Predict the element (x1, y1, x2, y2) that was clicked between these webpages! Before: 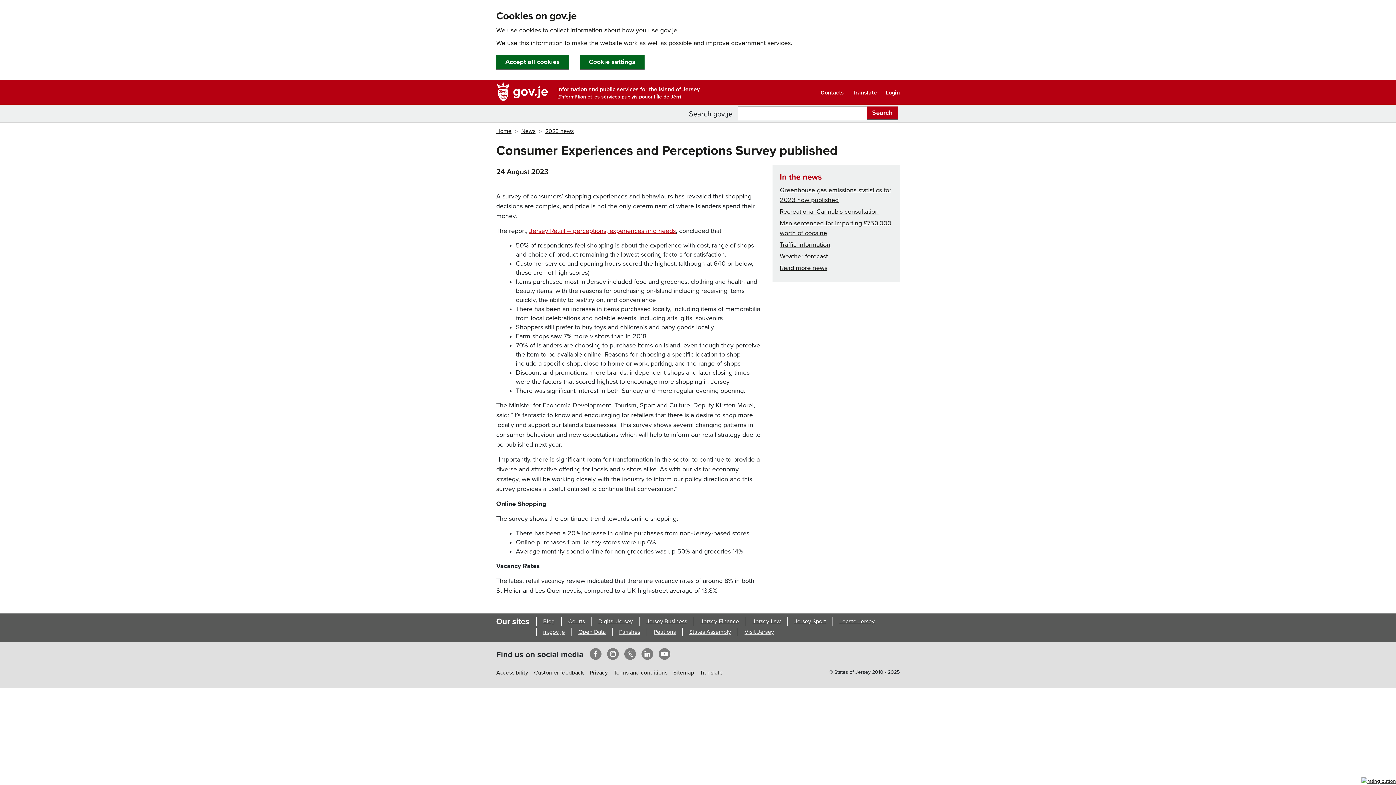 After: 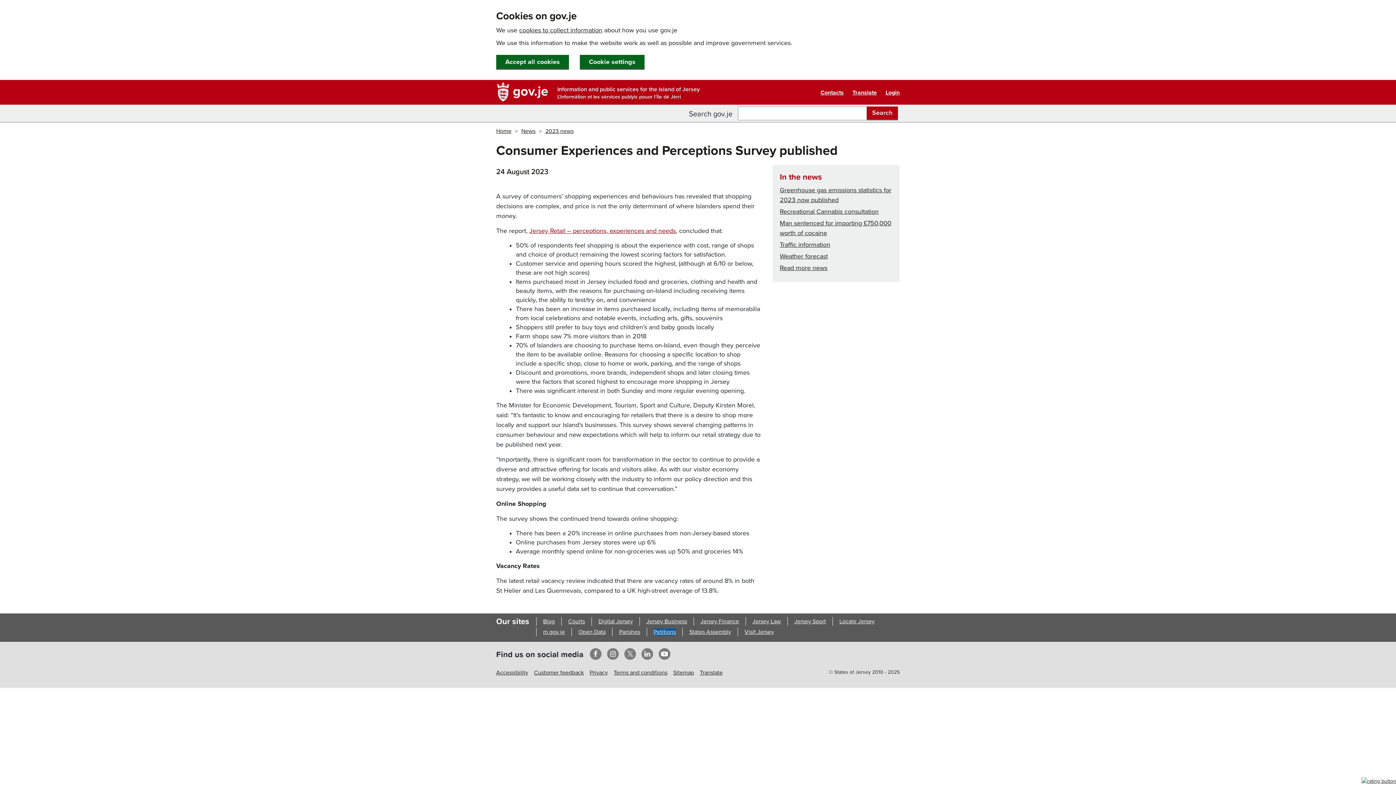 Action: bbox: (653, 628, 676, 636) label: Petitions